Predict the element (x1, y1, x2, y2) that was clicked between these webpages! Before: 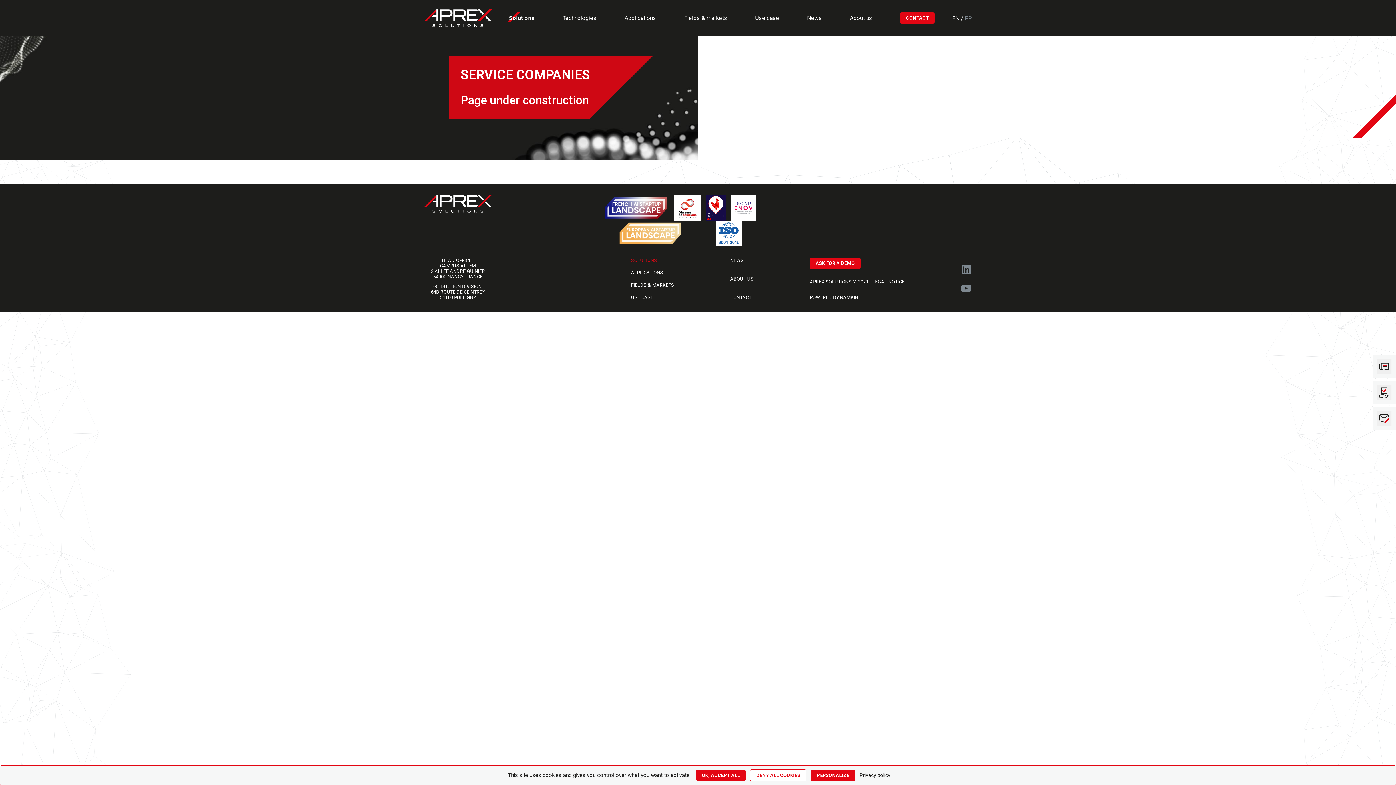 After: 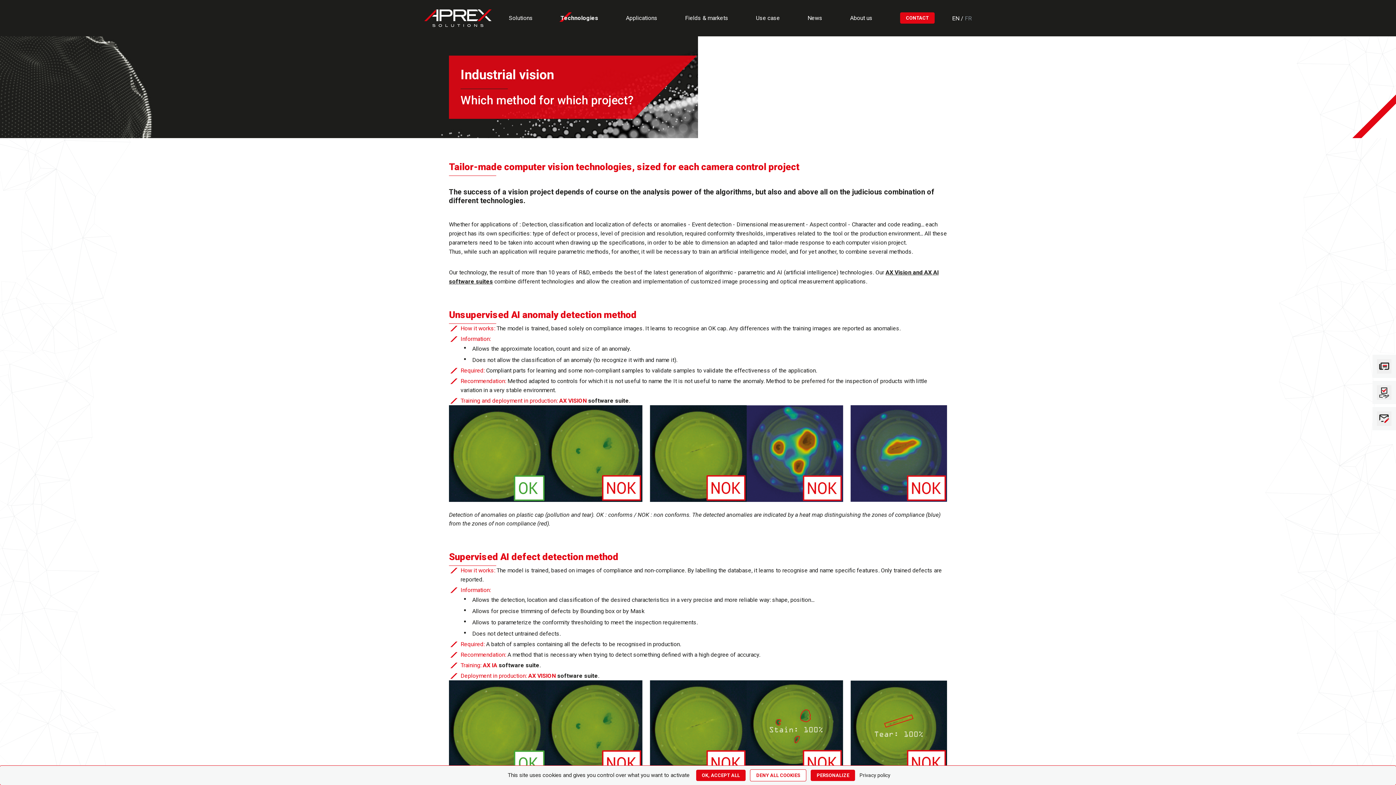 Action: label: Technologies bbox: (560, 12, 599, 24)